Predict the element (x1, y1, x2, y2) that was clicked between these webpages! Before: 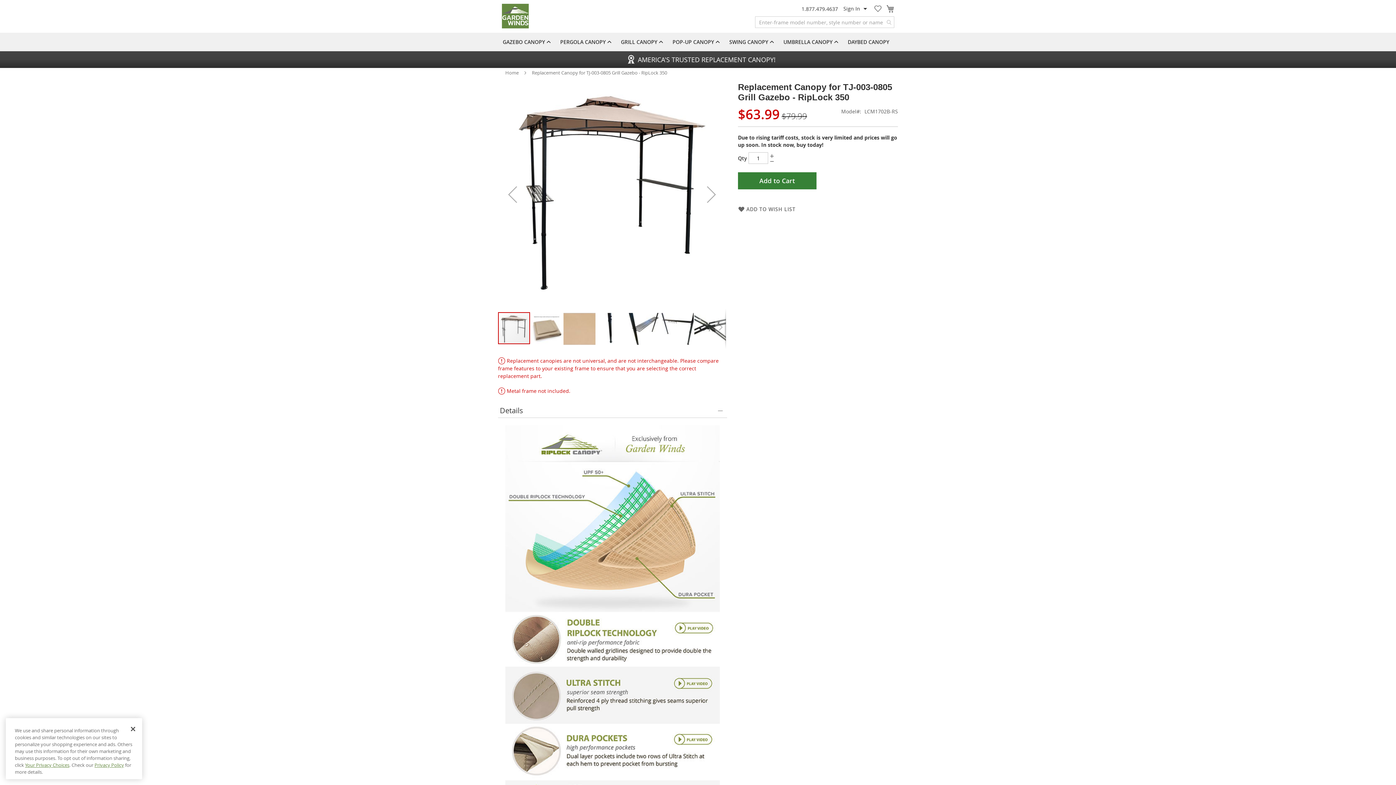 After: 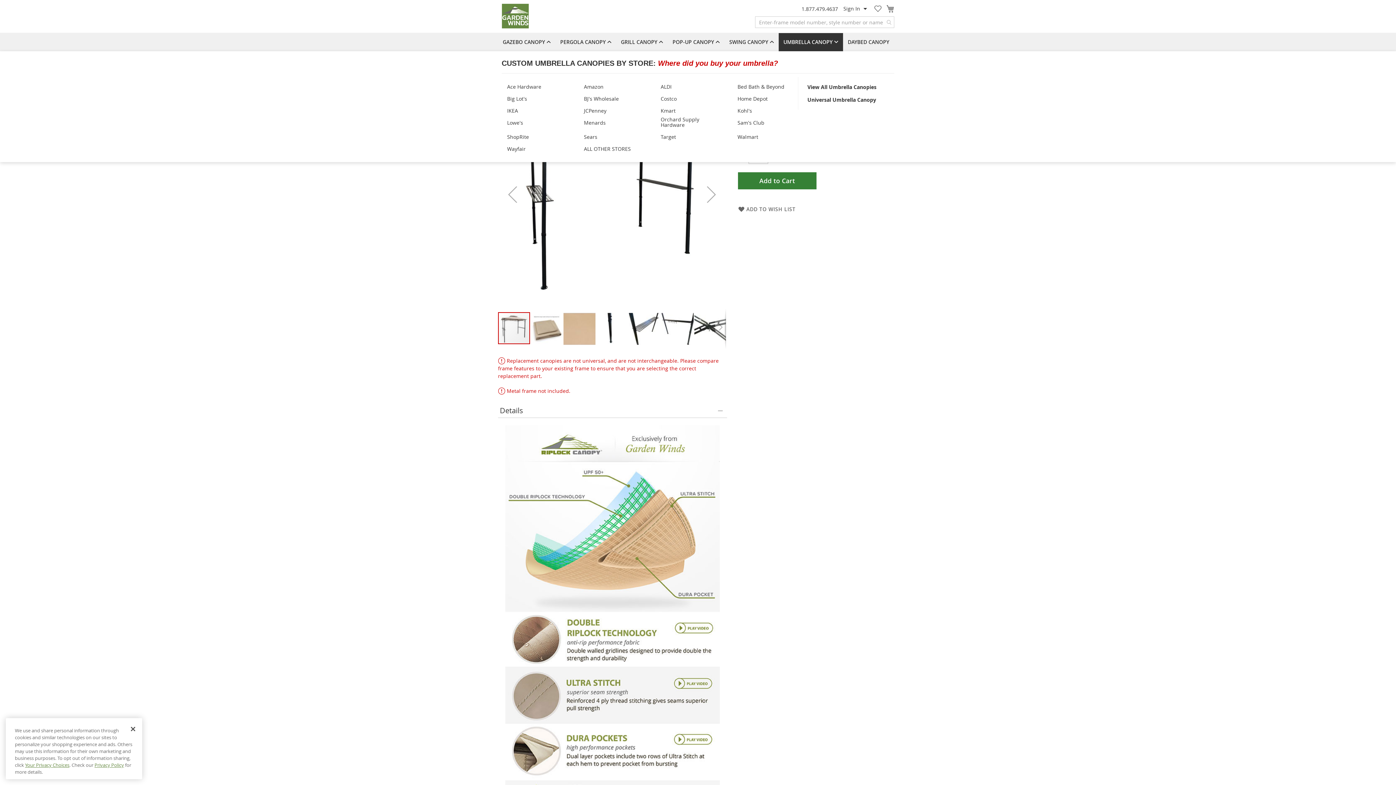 Action: bbox: (778, 33, 843, 51) label: UMBRELLA CANOPY 